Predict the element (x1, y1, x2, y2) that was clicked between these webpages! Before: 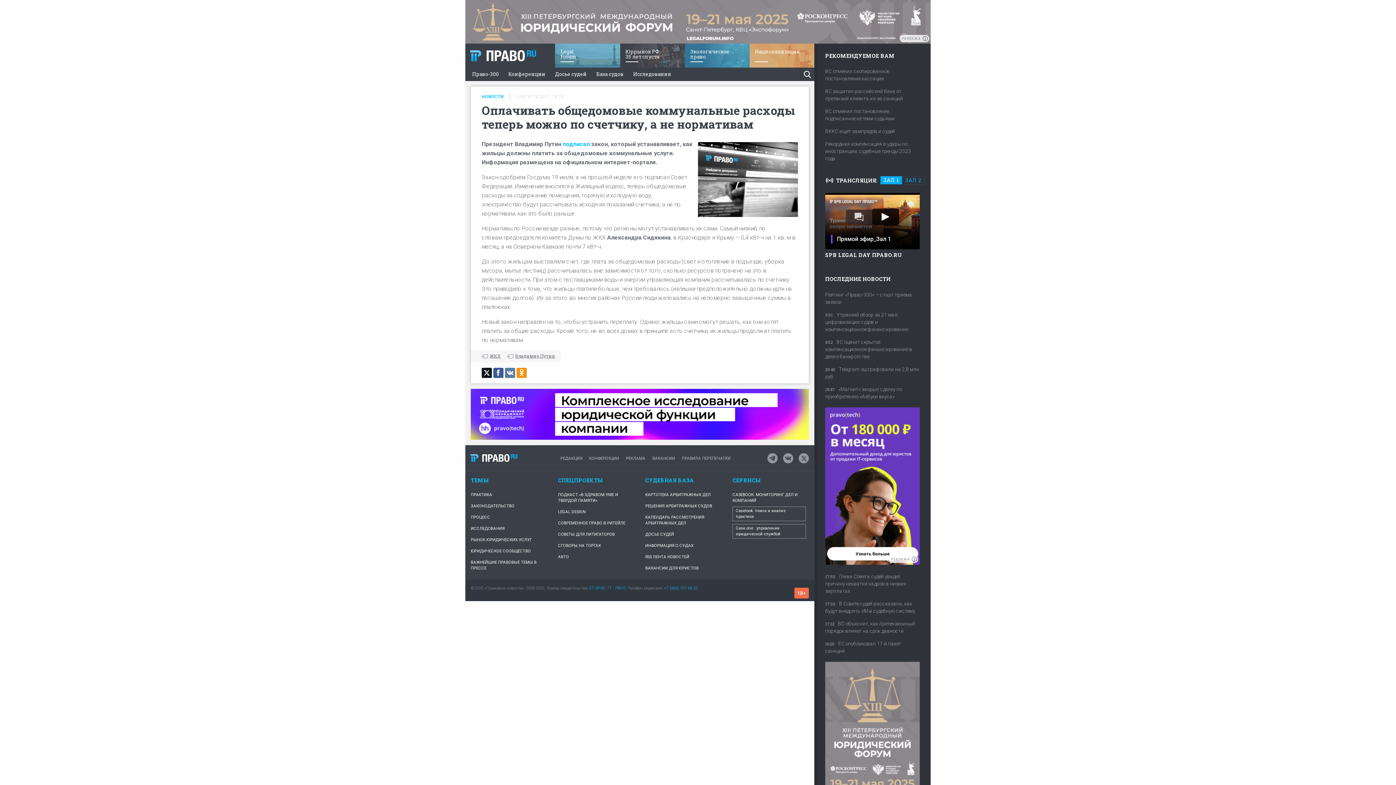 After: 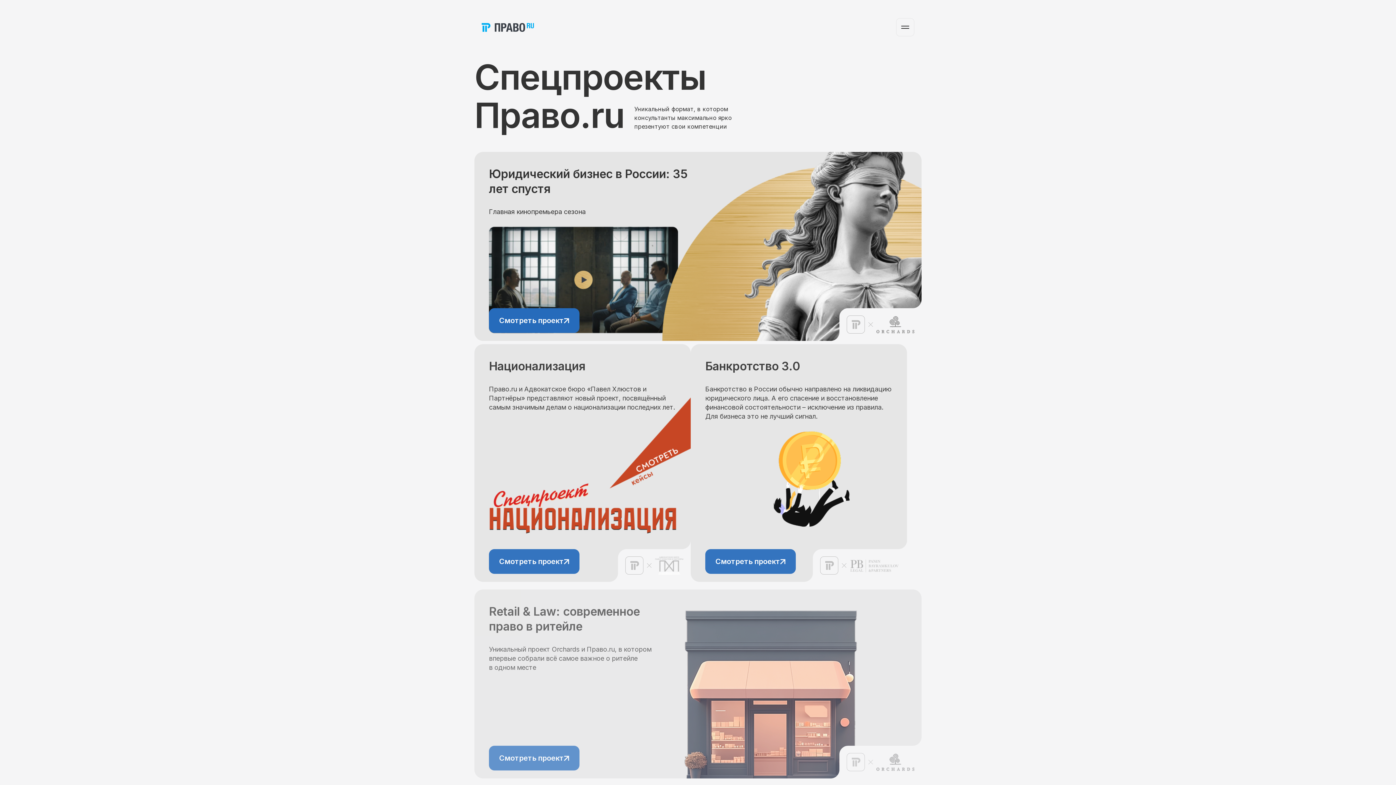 Action: bbox: (558, 518, 634, 529) label: СОВРЕМЕННОЕ ПРАВО В РИТЕЙЛЕ